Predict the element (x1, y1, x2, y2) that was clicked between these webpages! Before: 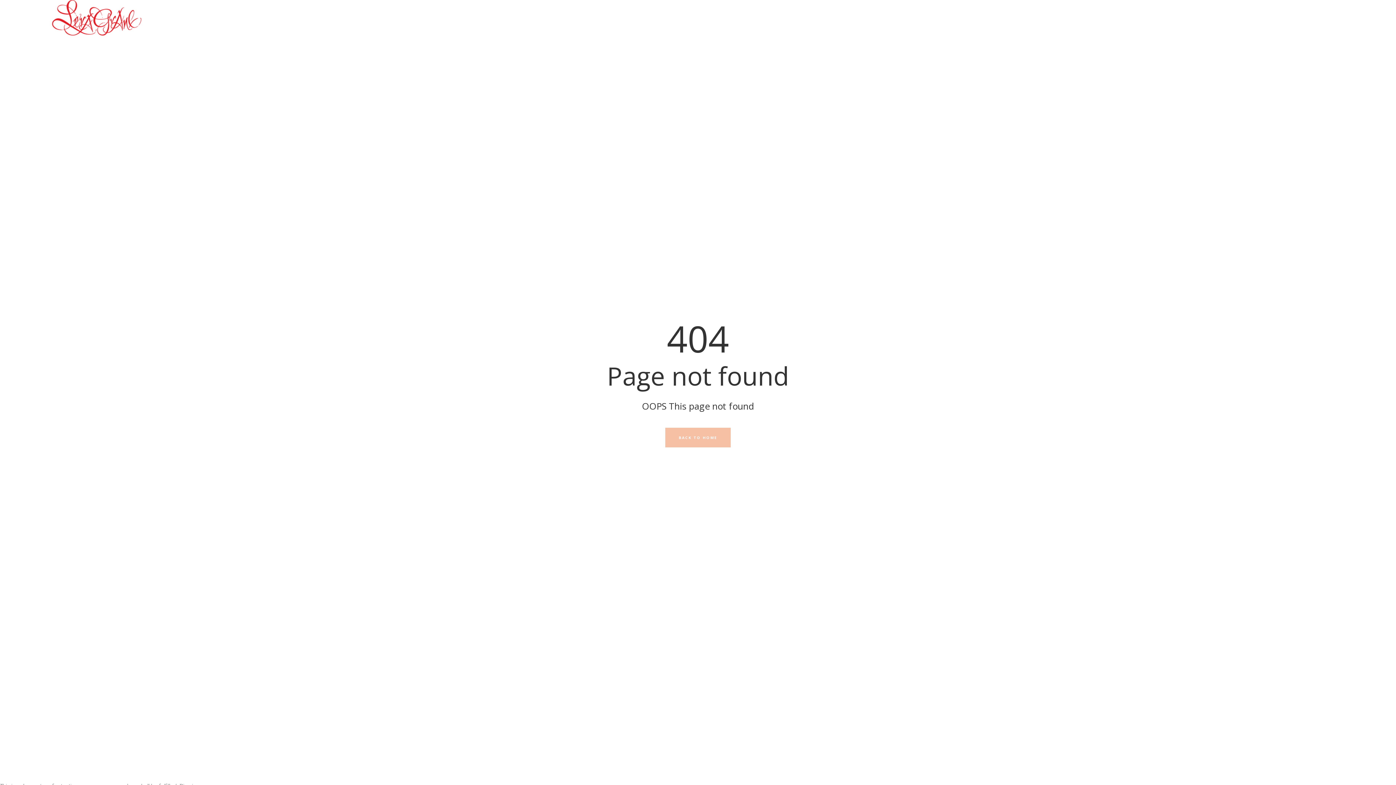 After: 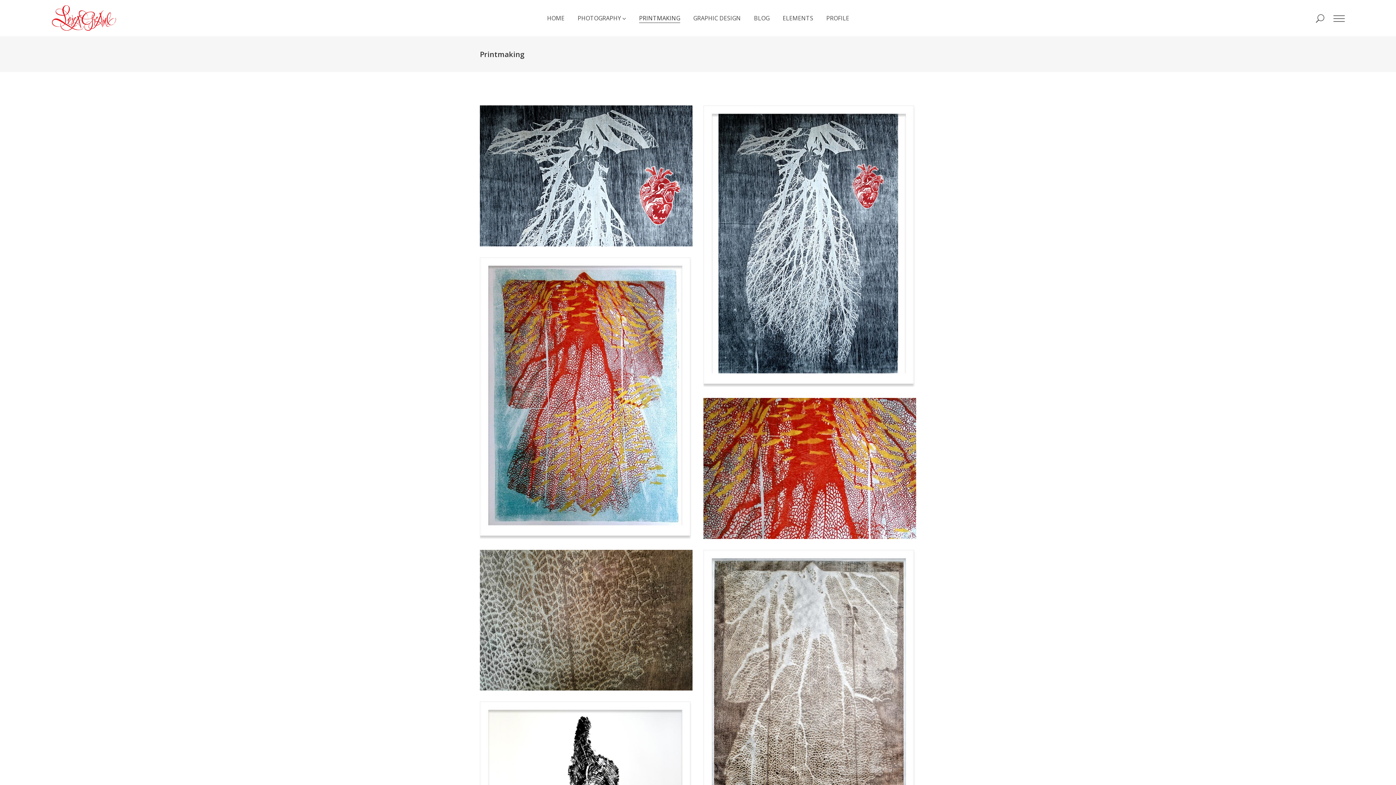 Action: bbox: (632, 0, 686, 36) label: PRINTMAKING